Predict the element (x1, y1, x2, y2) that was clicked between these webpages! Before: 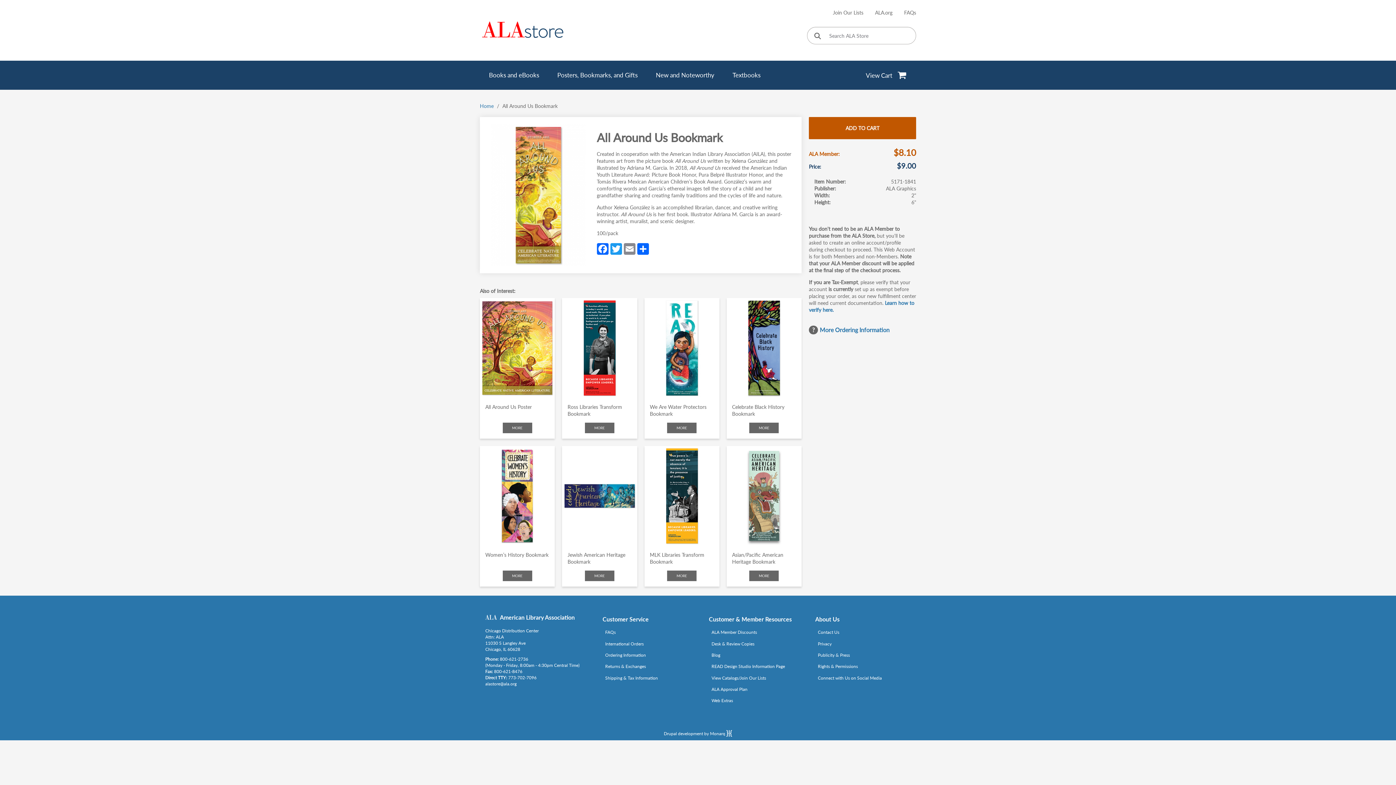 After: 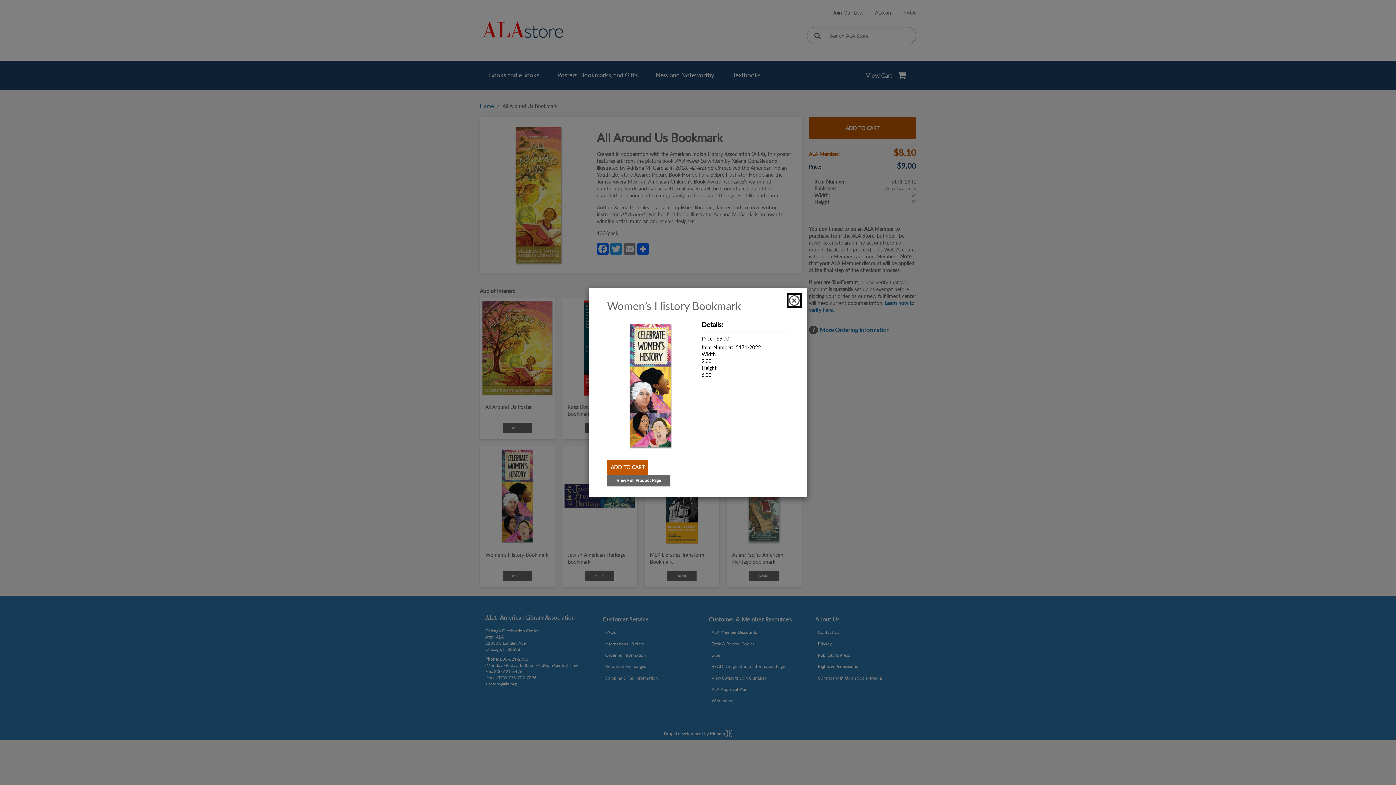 Action: label: Click to check more about Women’s History Bookmark bbox: (502, 570, 532, 581)